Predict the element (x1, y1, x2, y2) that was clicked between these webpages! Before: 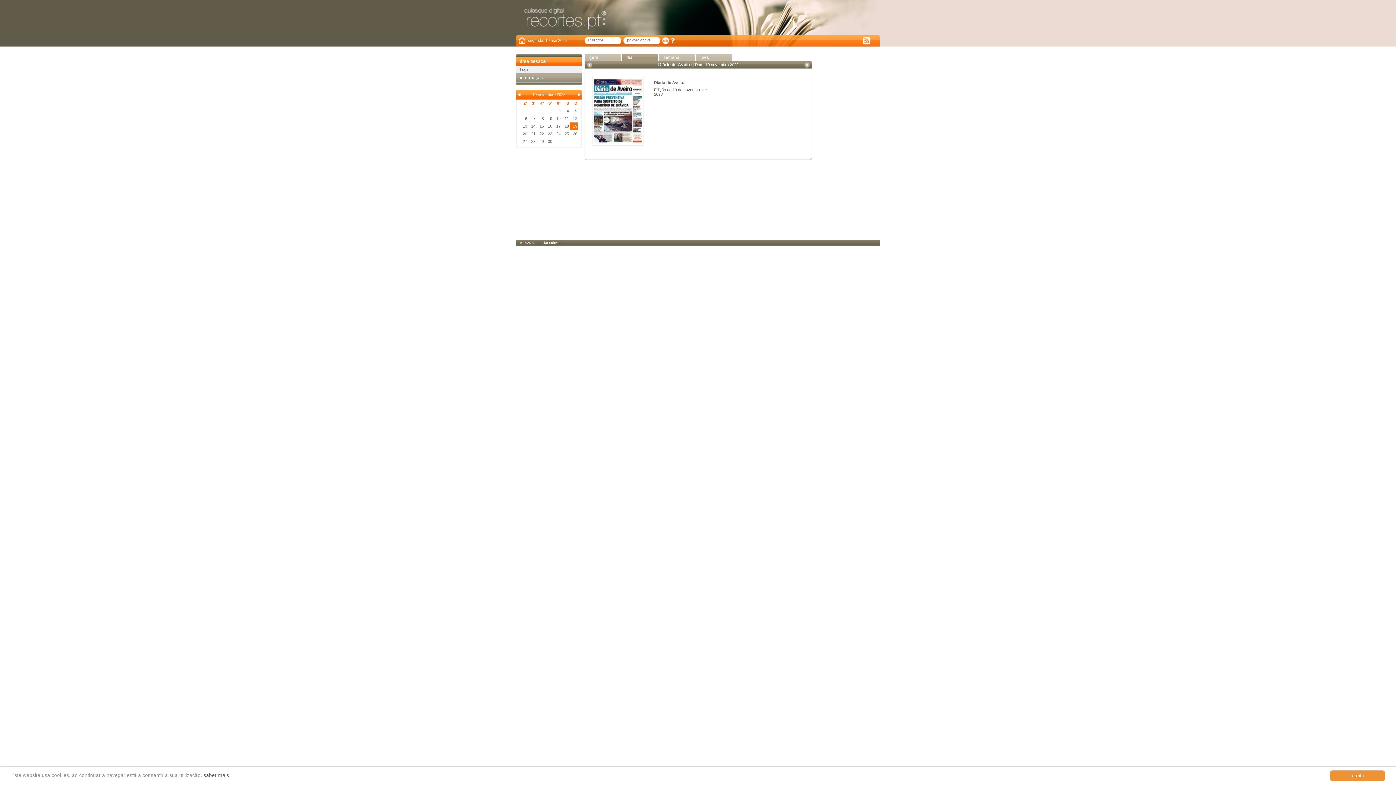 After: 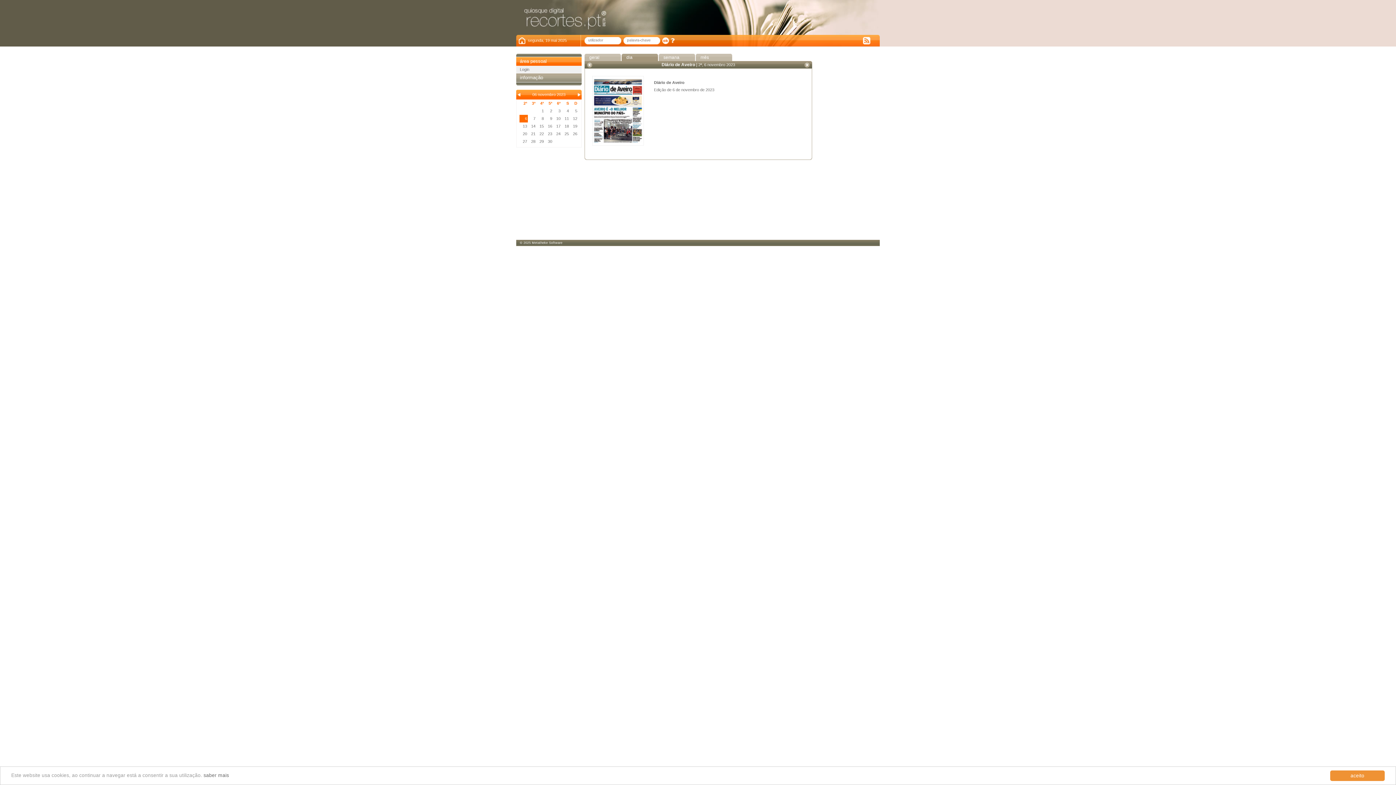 Action: bbox: (525, 116, 527, 120) label: 6